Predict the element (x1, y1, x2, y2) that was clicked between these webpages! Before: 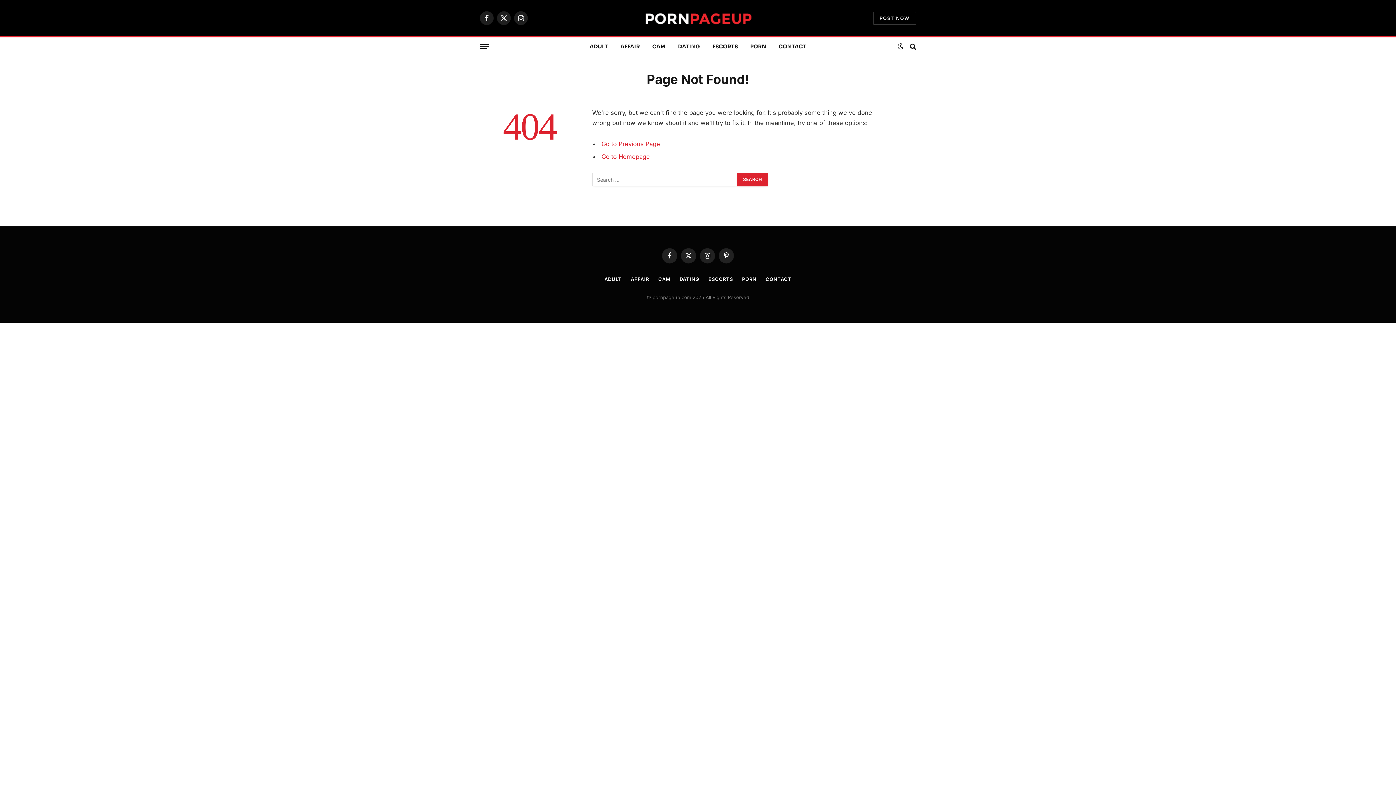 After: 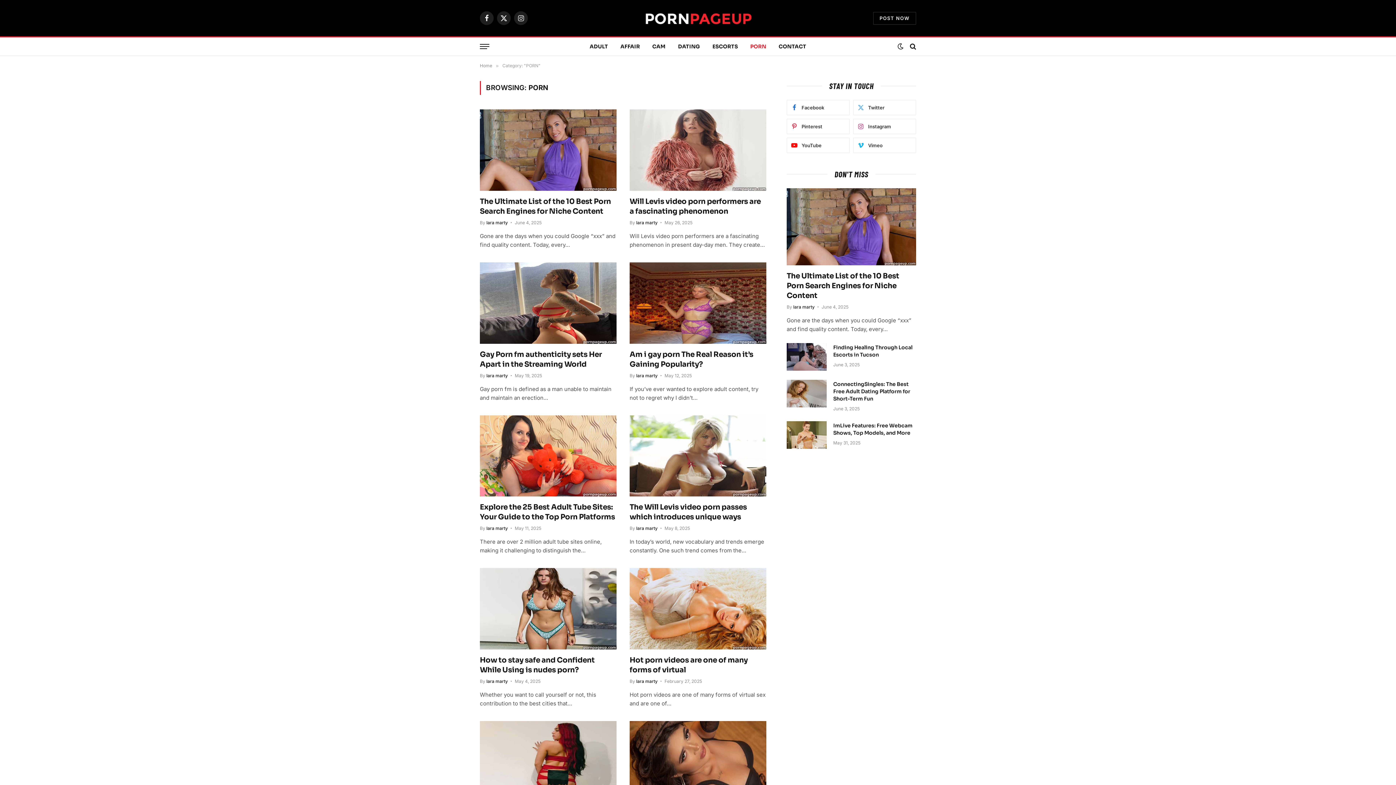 Action: bbox: (744, 37, 772, 55) label: PORN